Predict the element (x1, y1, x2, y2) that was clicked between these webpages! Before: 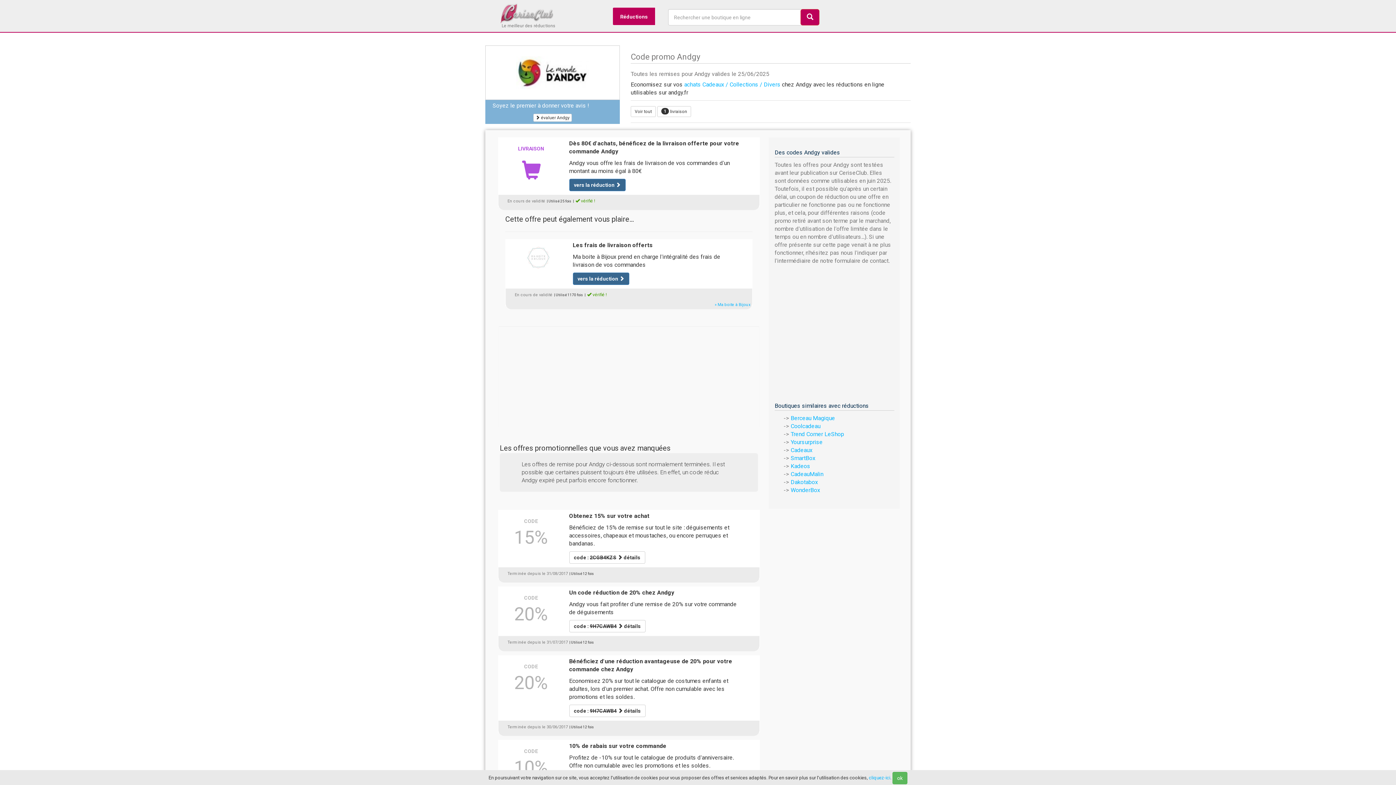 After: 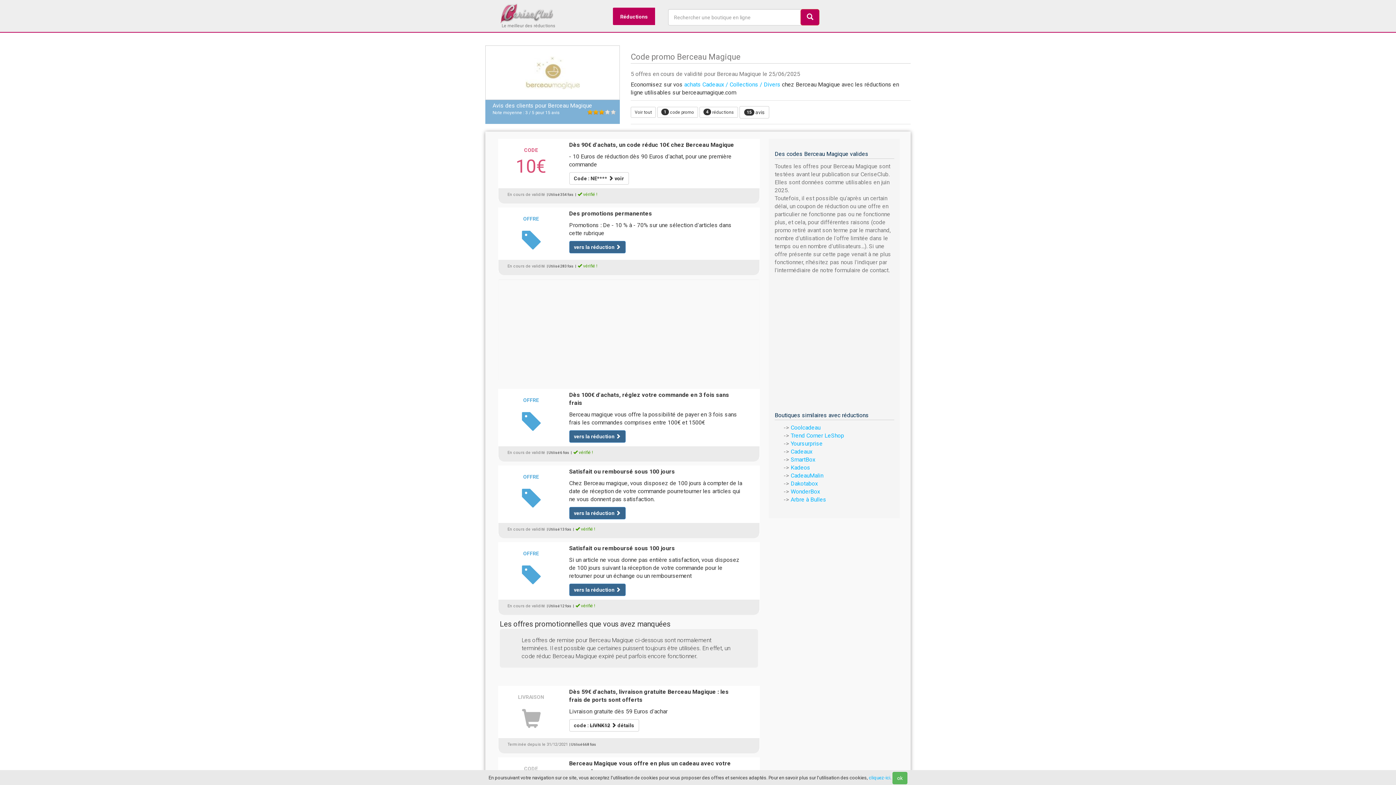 Action: label: Berceau Magique bbox: (790, 414, 835, 421)